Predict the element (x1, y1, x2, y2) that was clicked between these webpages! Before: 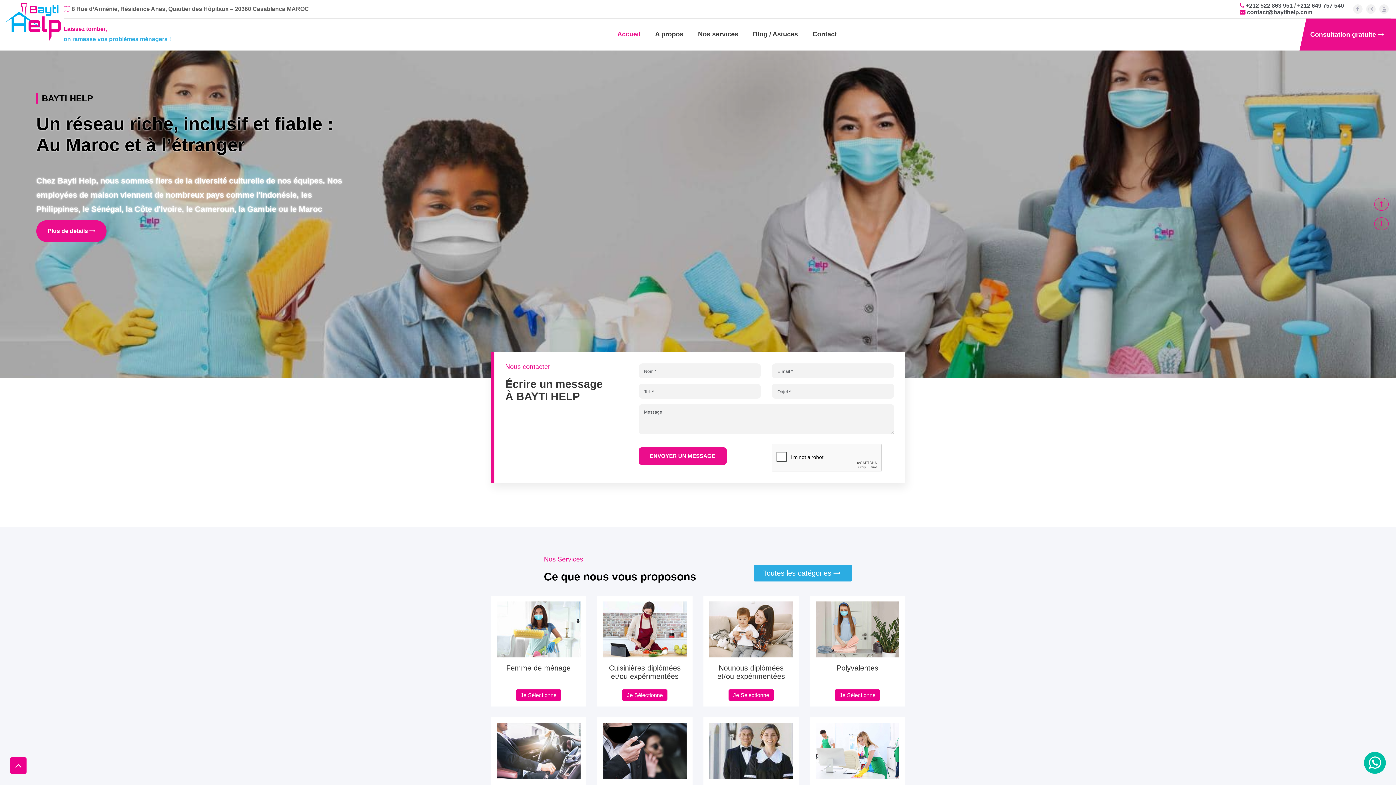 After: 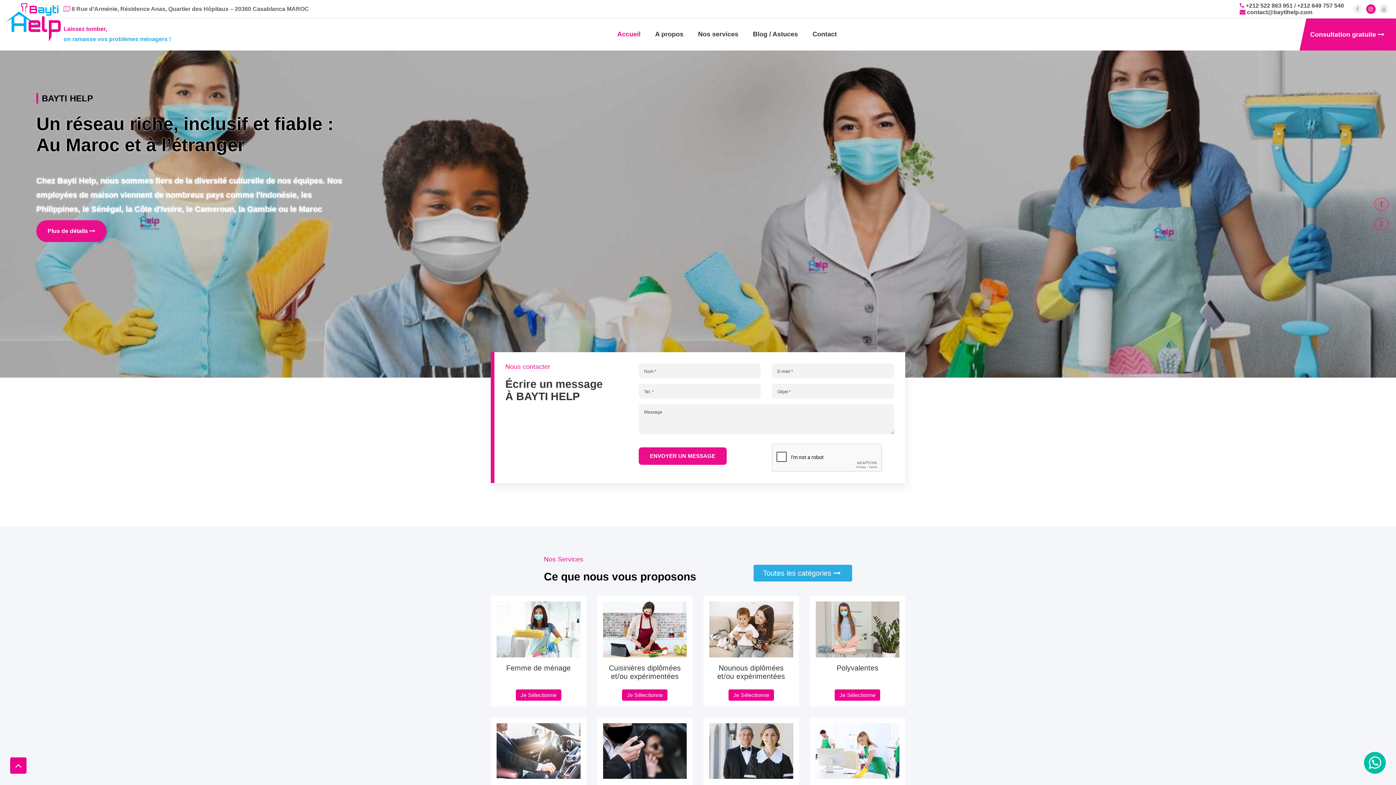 Action: bbox: (1366, 2, 1376, 15)